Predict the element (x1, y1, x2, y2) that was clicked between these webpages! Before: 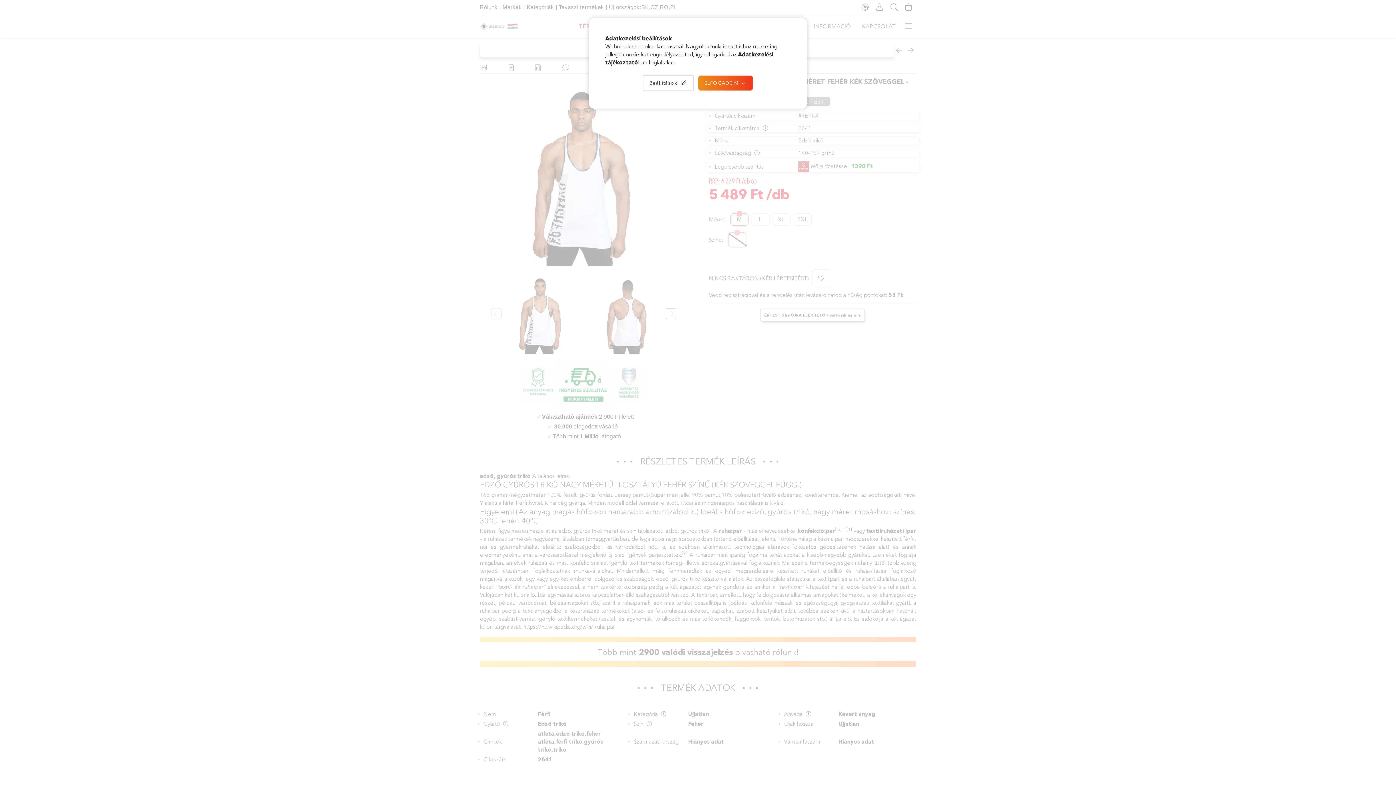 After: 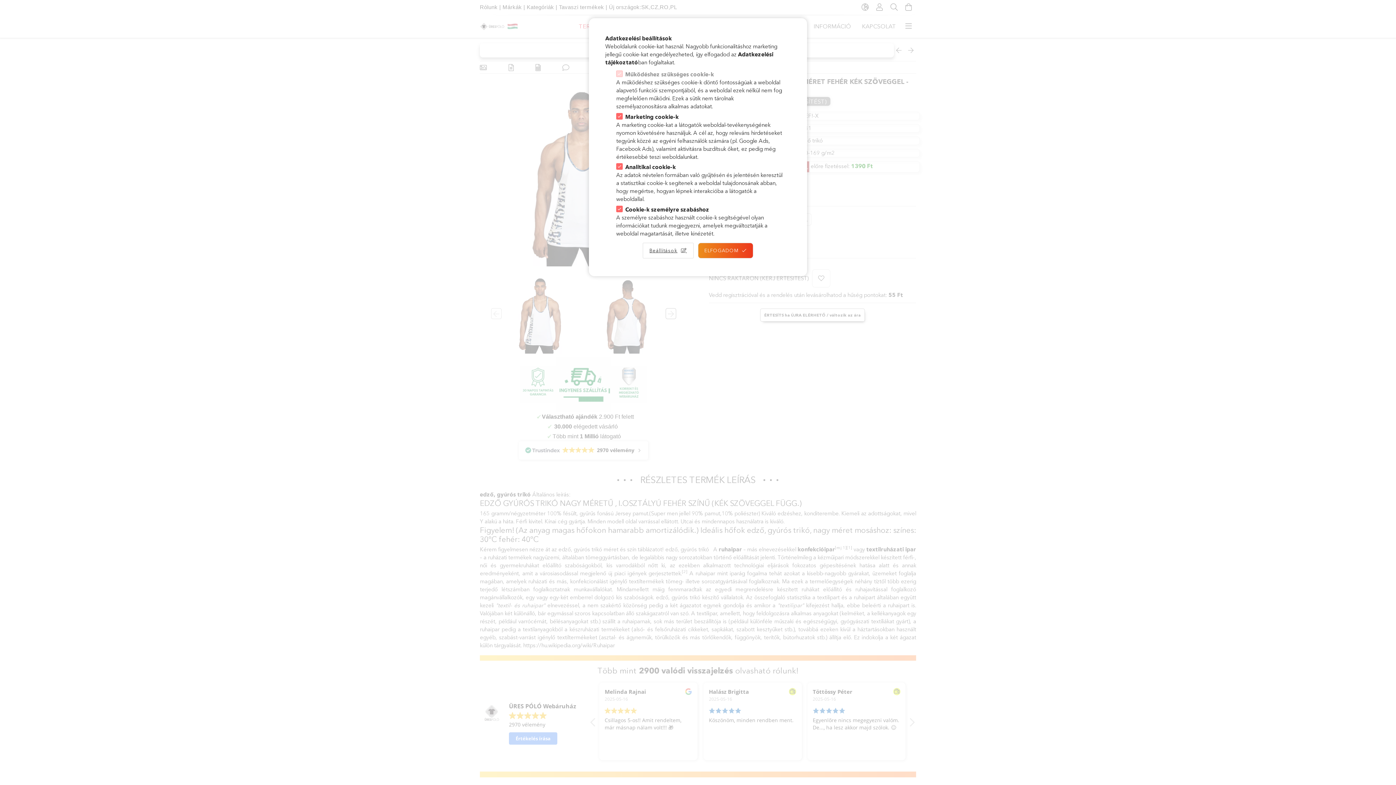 Action: bbox: (643, 75, 693, 90) label: Beállítások